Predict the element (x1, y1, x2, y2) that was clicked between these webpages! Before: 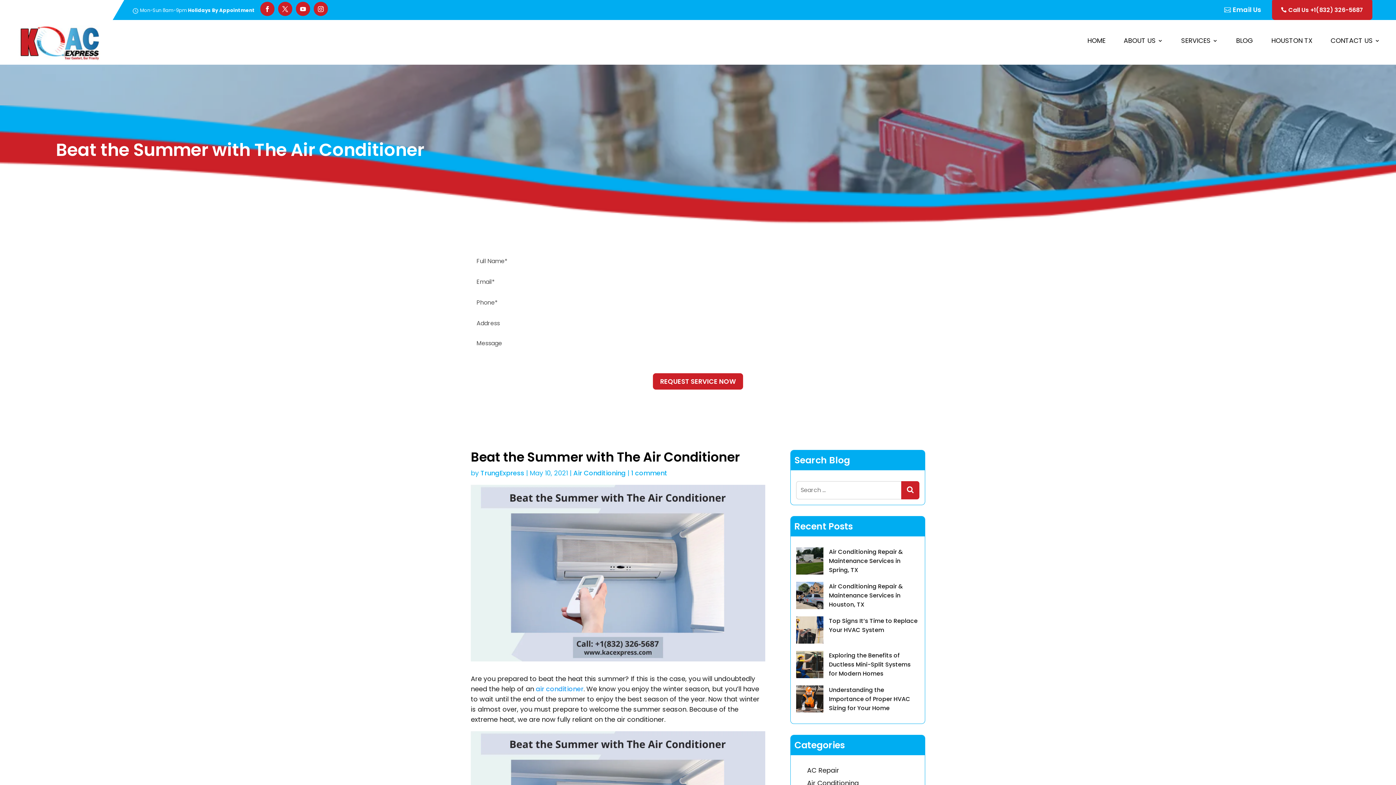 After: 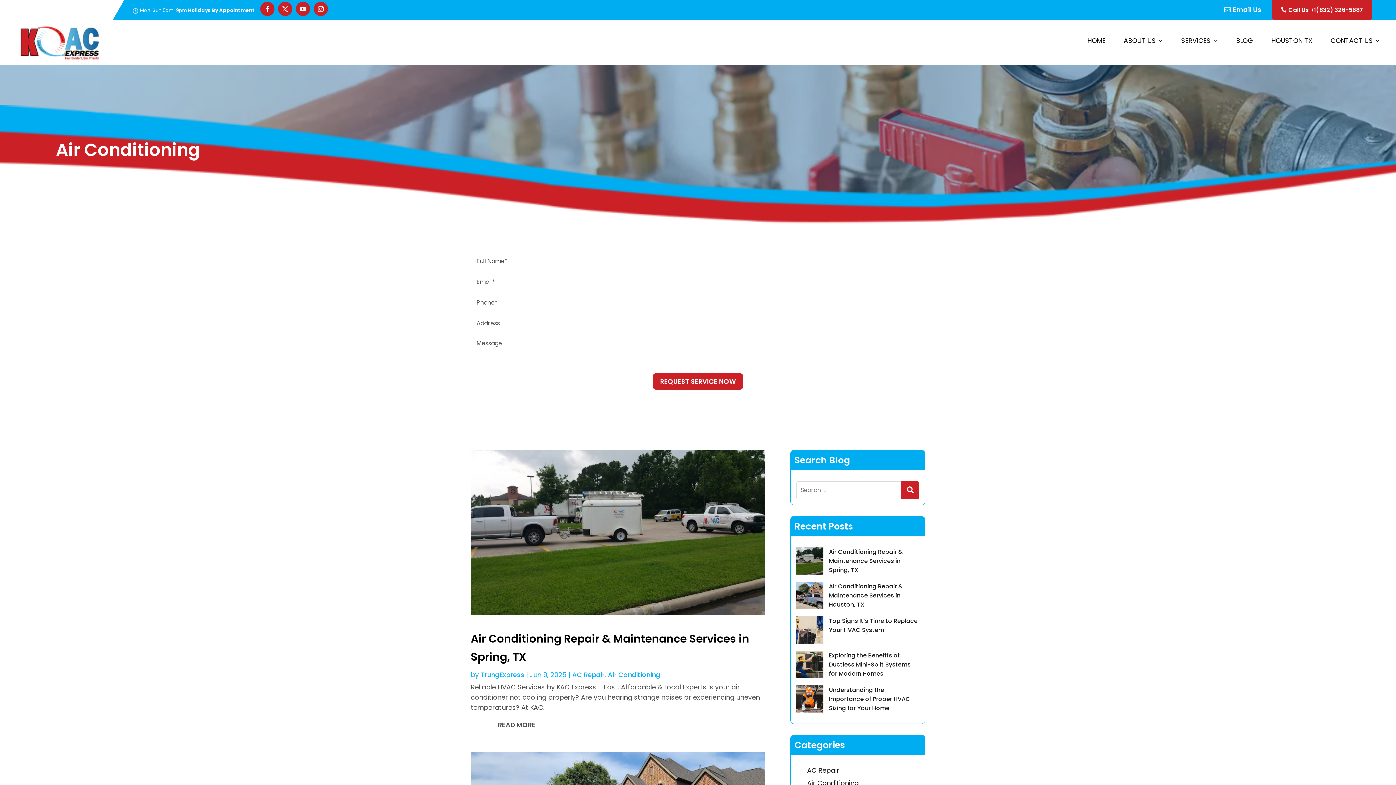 Action: label: Air Conditioning bbox: (807, 778, 858, 791)